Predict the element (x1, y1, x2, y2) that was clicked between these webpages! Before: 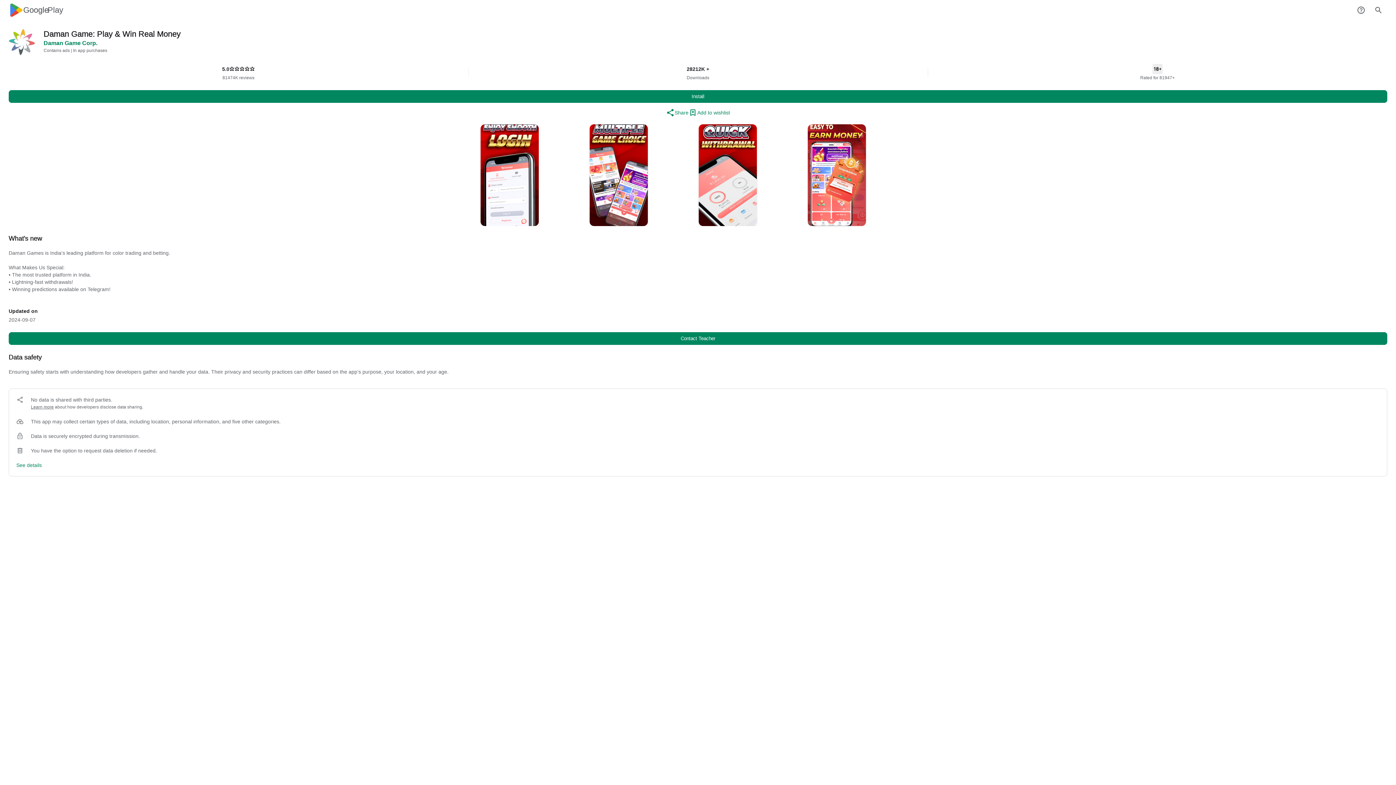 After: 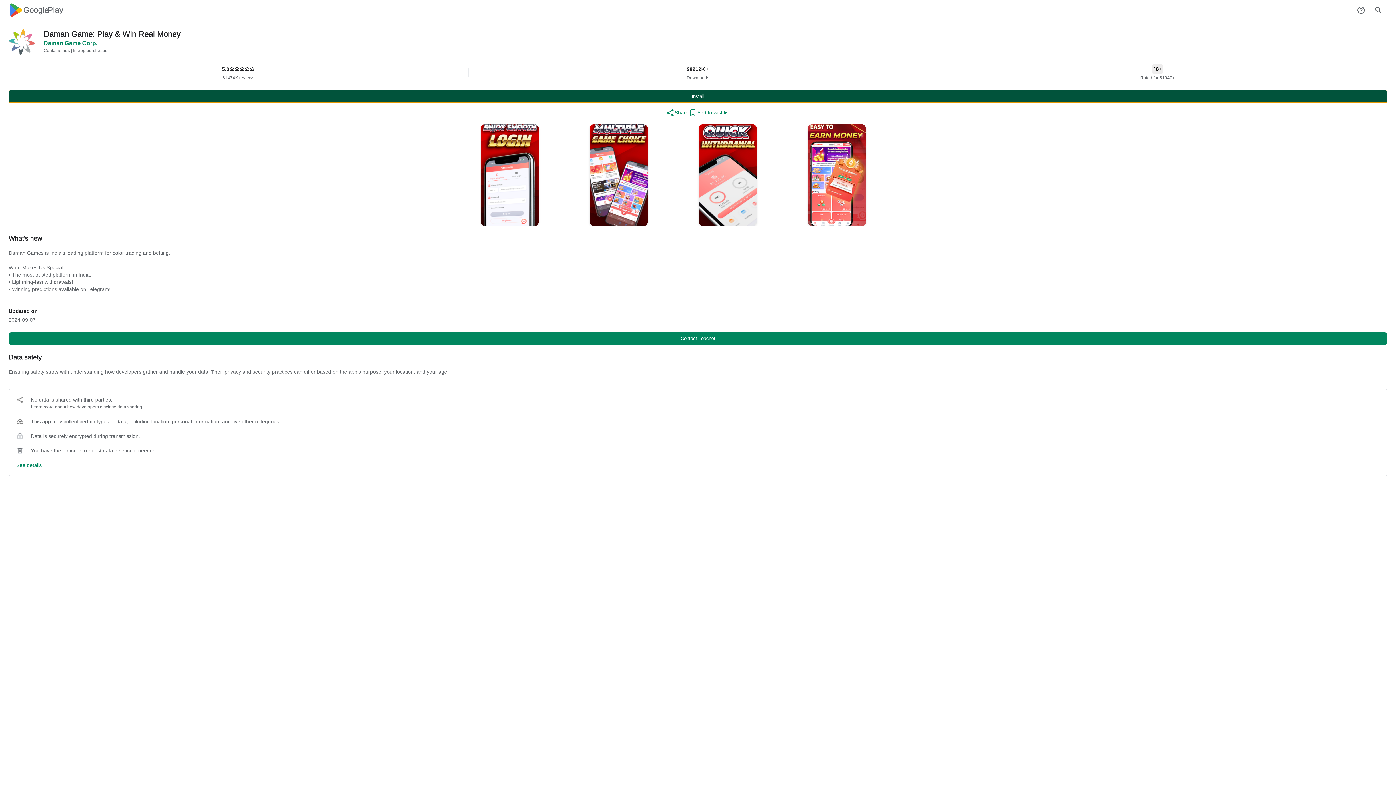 Action: label: Install bbox: (8, 90, 1387, 102)